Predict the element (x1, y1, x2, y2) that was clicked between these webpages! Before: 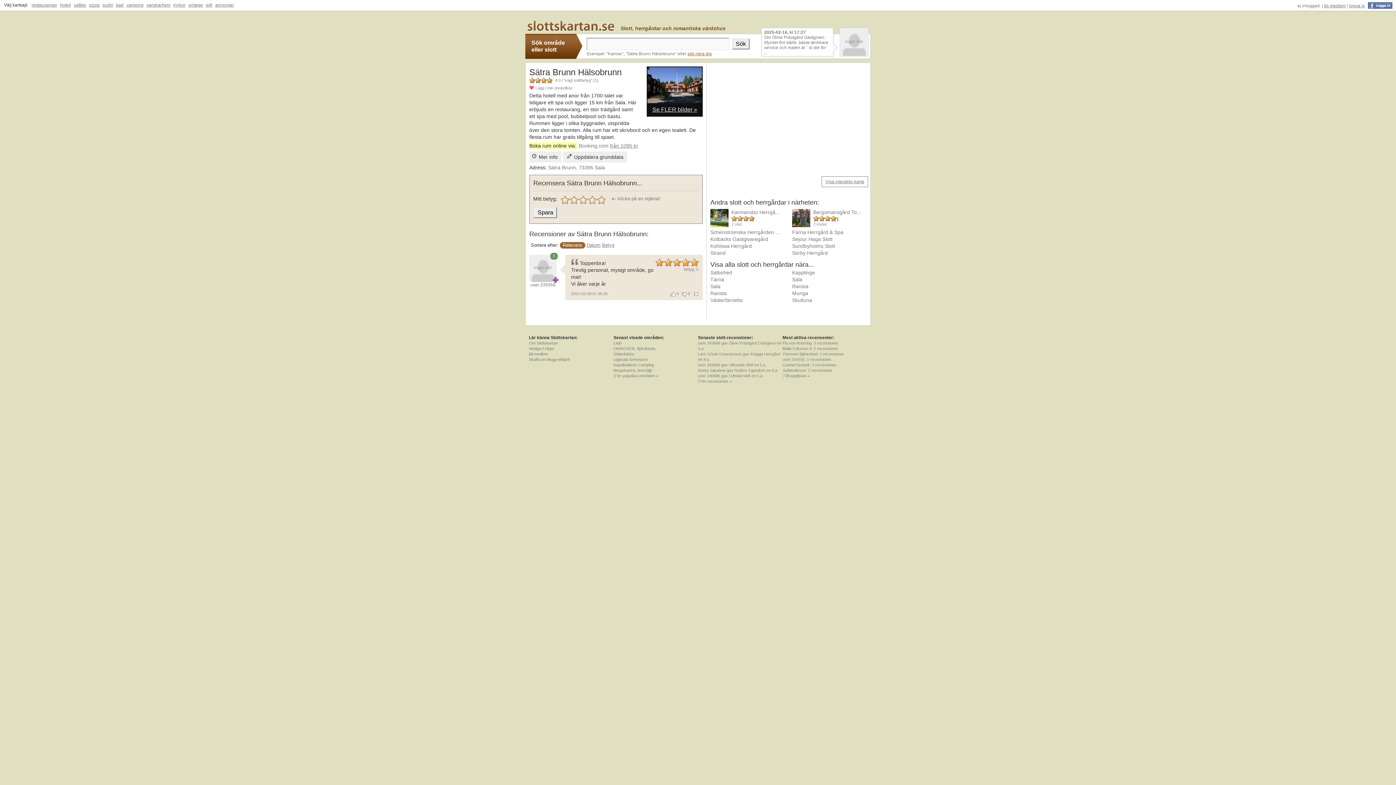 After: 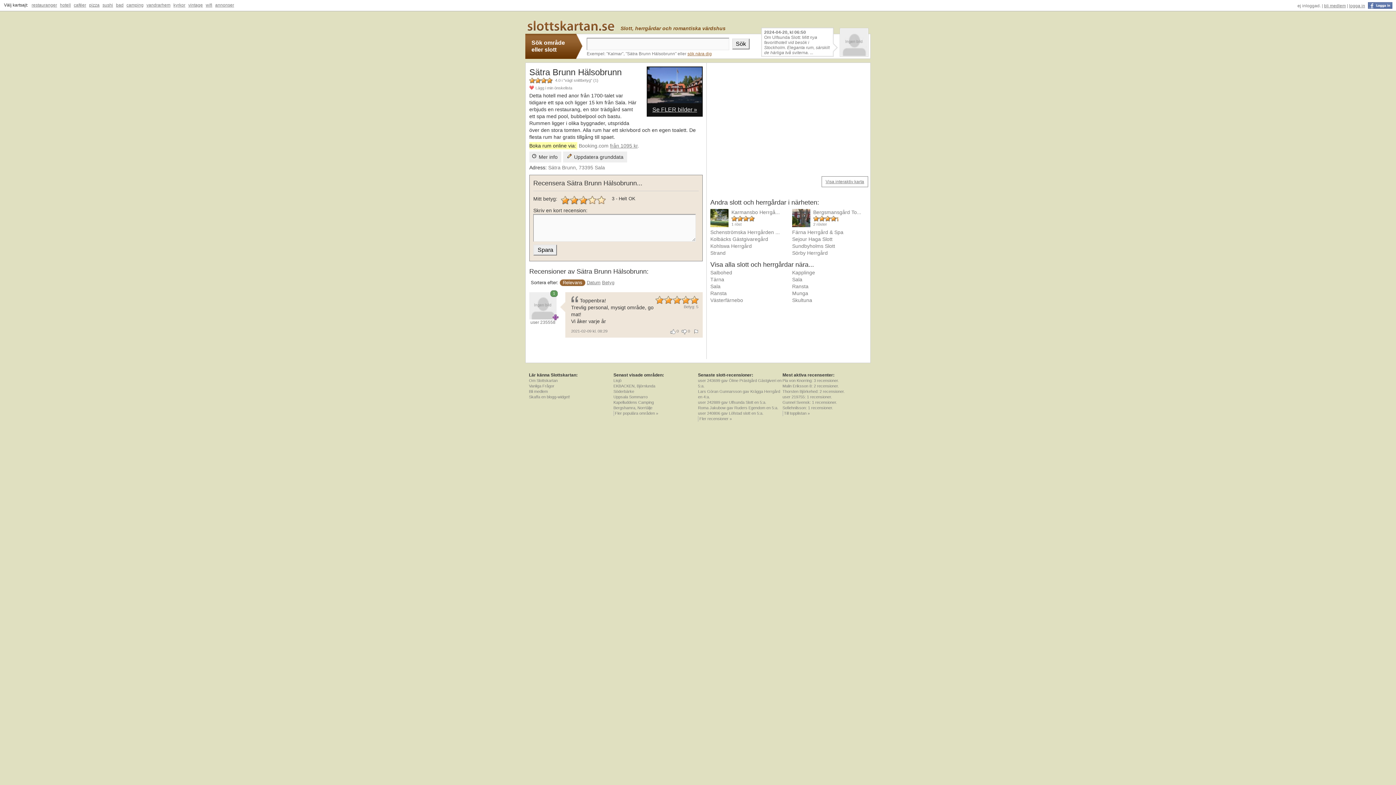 Action: bbox: (579, 195, 588, 204)